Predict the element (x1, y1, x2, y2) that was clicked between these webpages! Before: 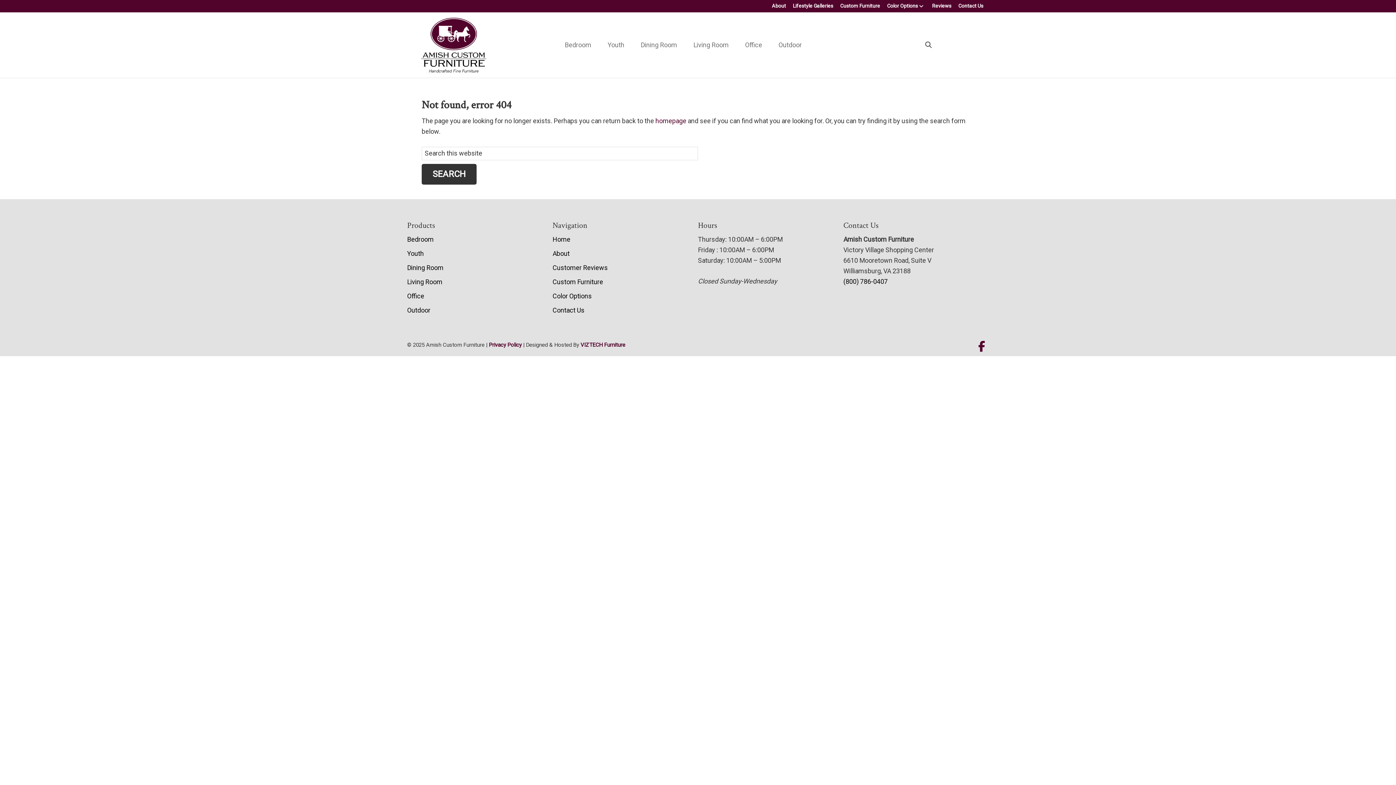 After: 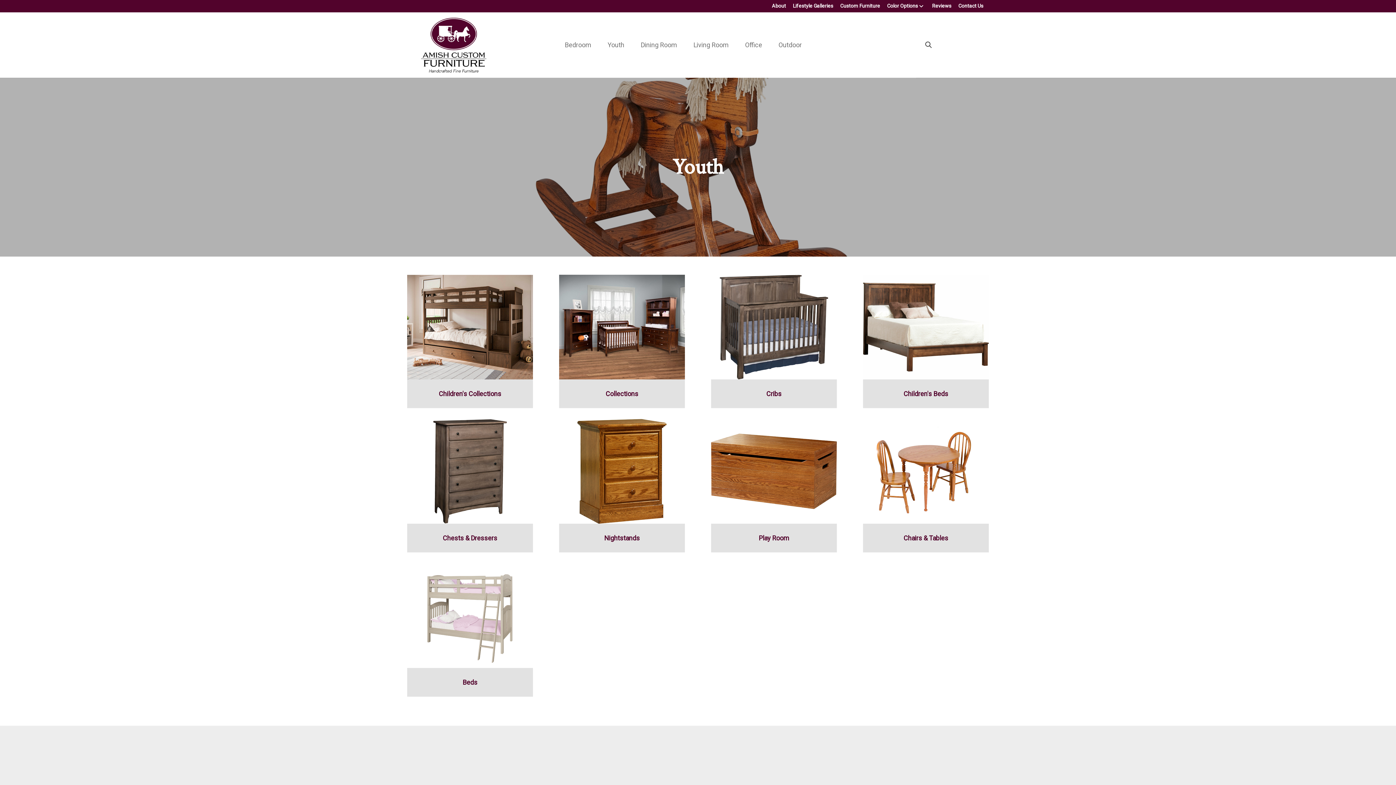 Action: label: Youth bbox: (600, 37, 633, 52)